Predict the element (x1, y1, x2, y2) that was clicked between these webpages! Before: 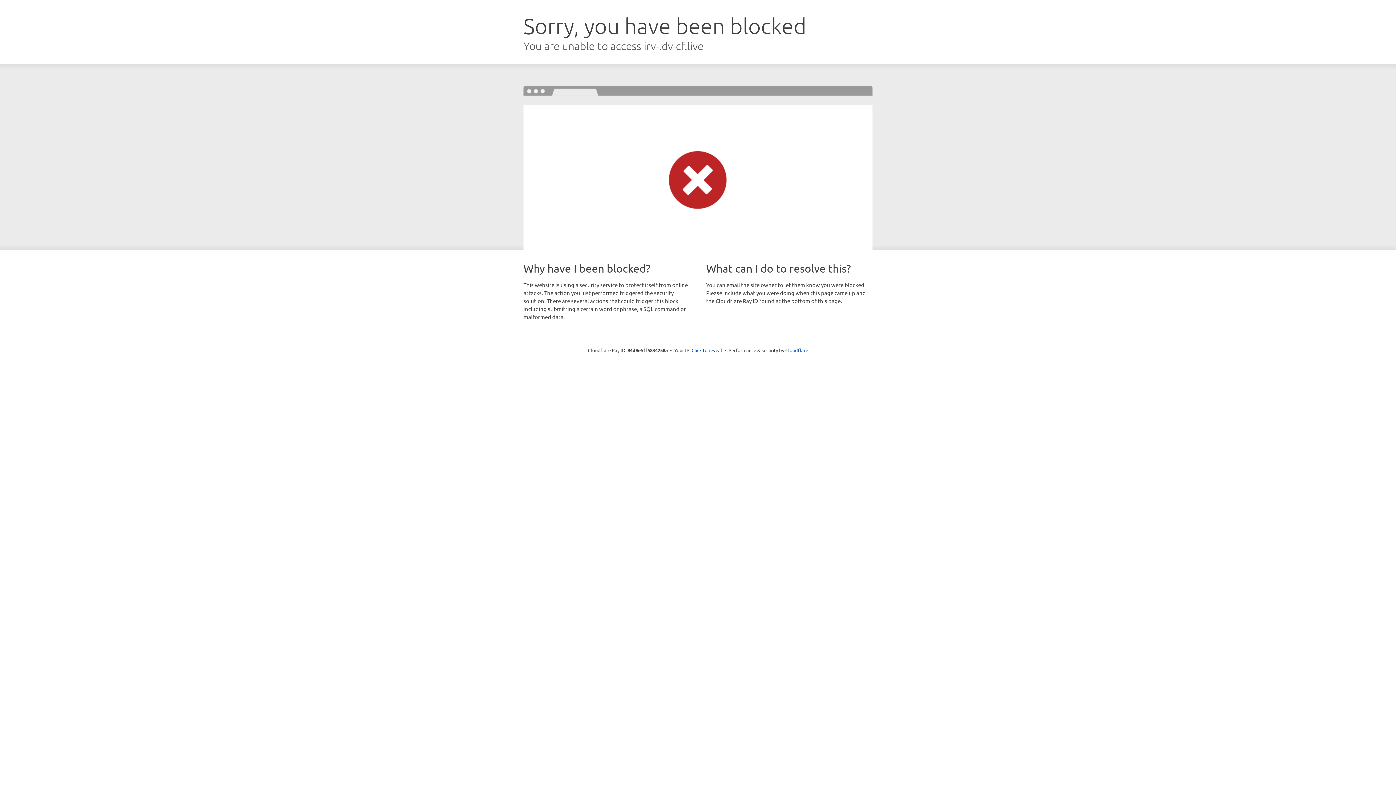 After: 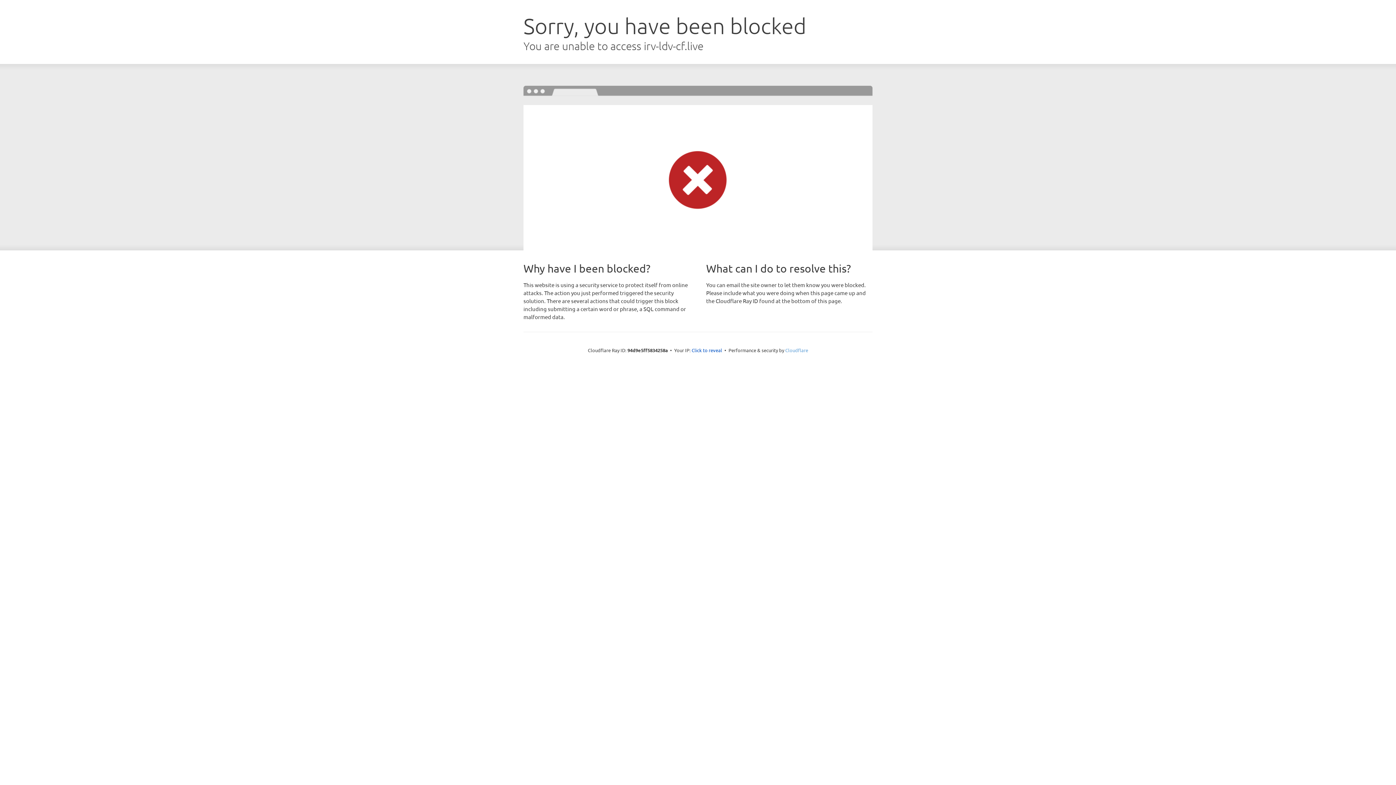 Action: label: Cloudflare bbox: (785, 347, 808, 353)